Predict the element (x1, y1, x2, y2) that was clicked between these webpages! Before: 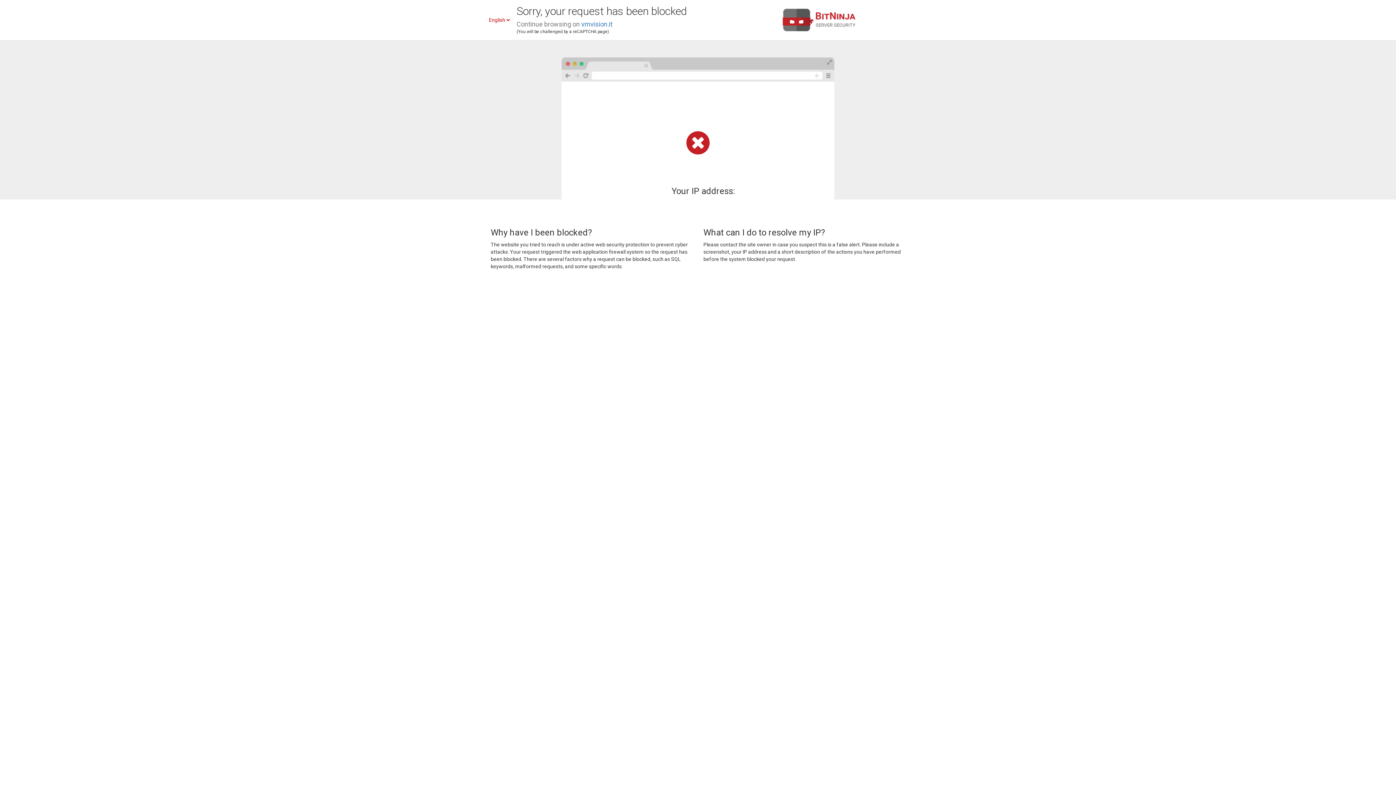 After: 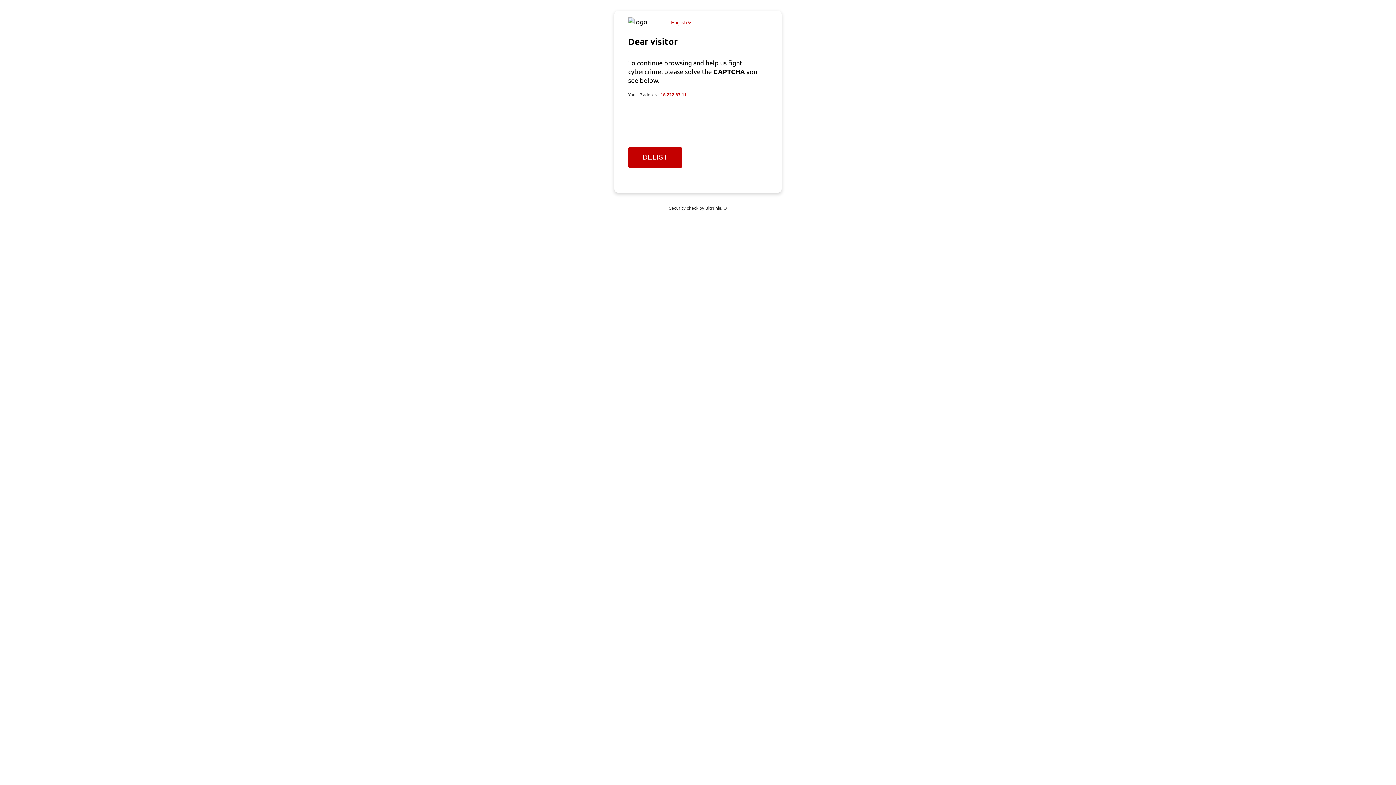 Action: label: vmvision.it bbox: (581, 20, 612, 28)